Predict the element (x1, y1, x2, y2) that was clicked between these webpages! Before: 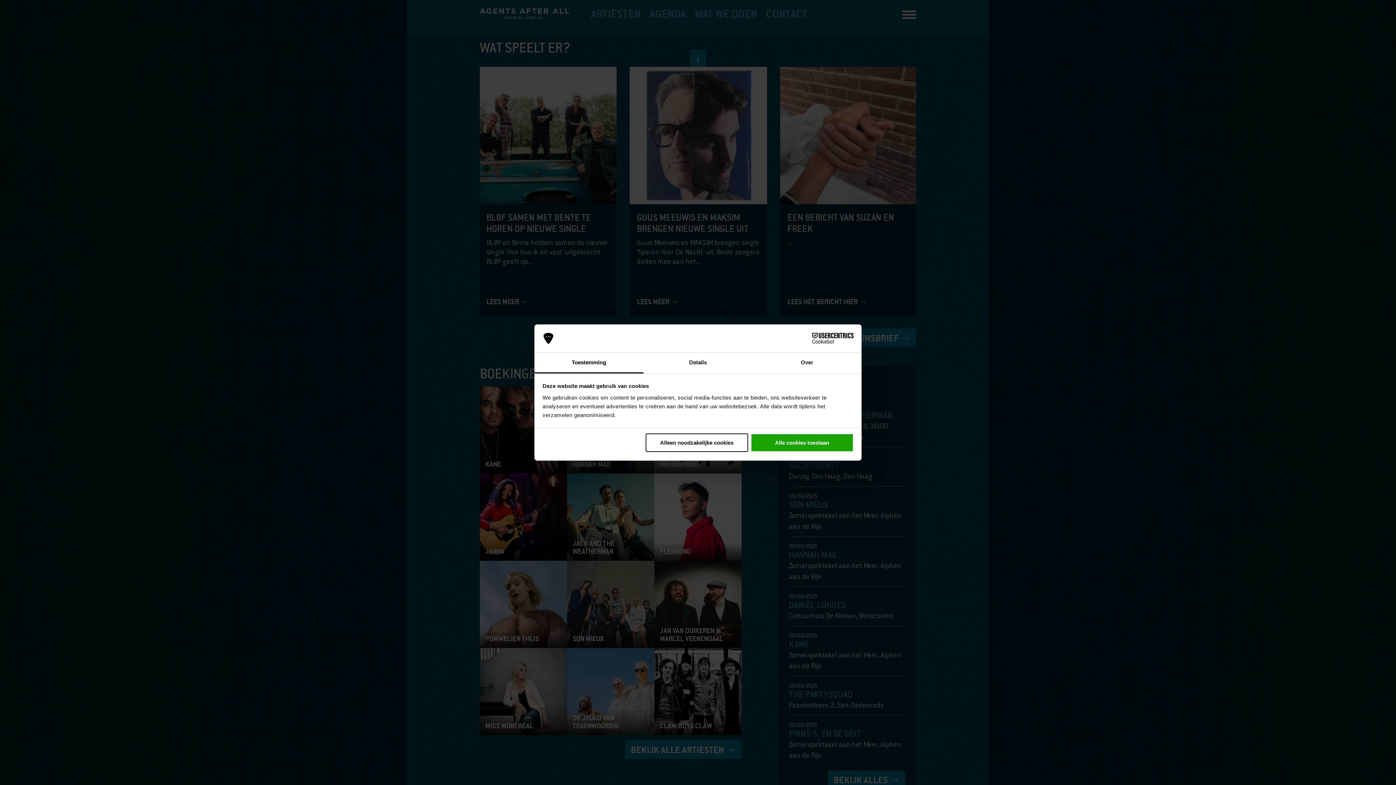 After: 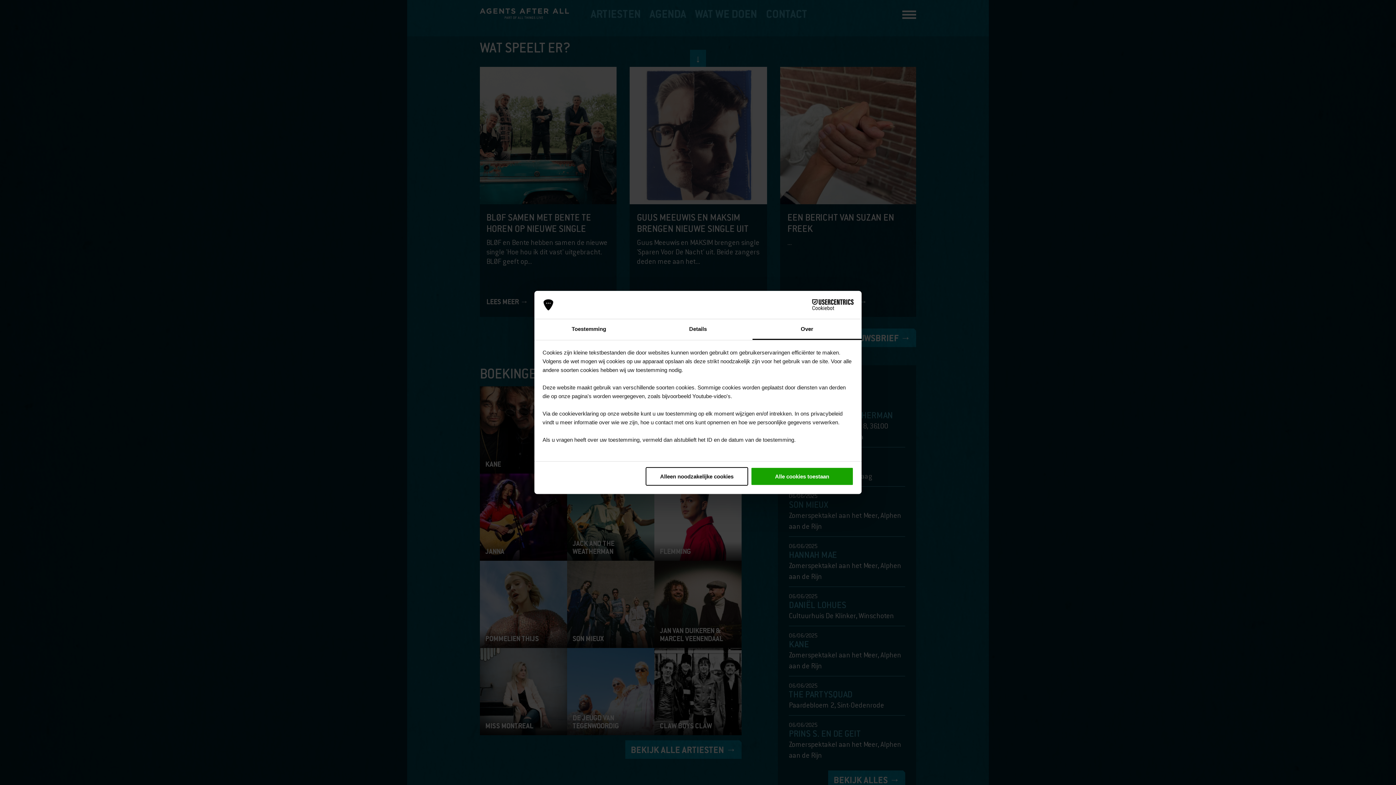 Action: label: Over bbox: (752, 352, 861, 373)